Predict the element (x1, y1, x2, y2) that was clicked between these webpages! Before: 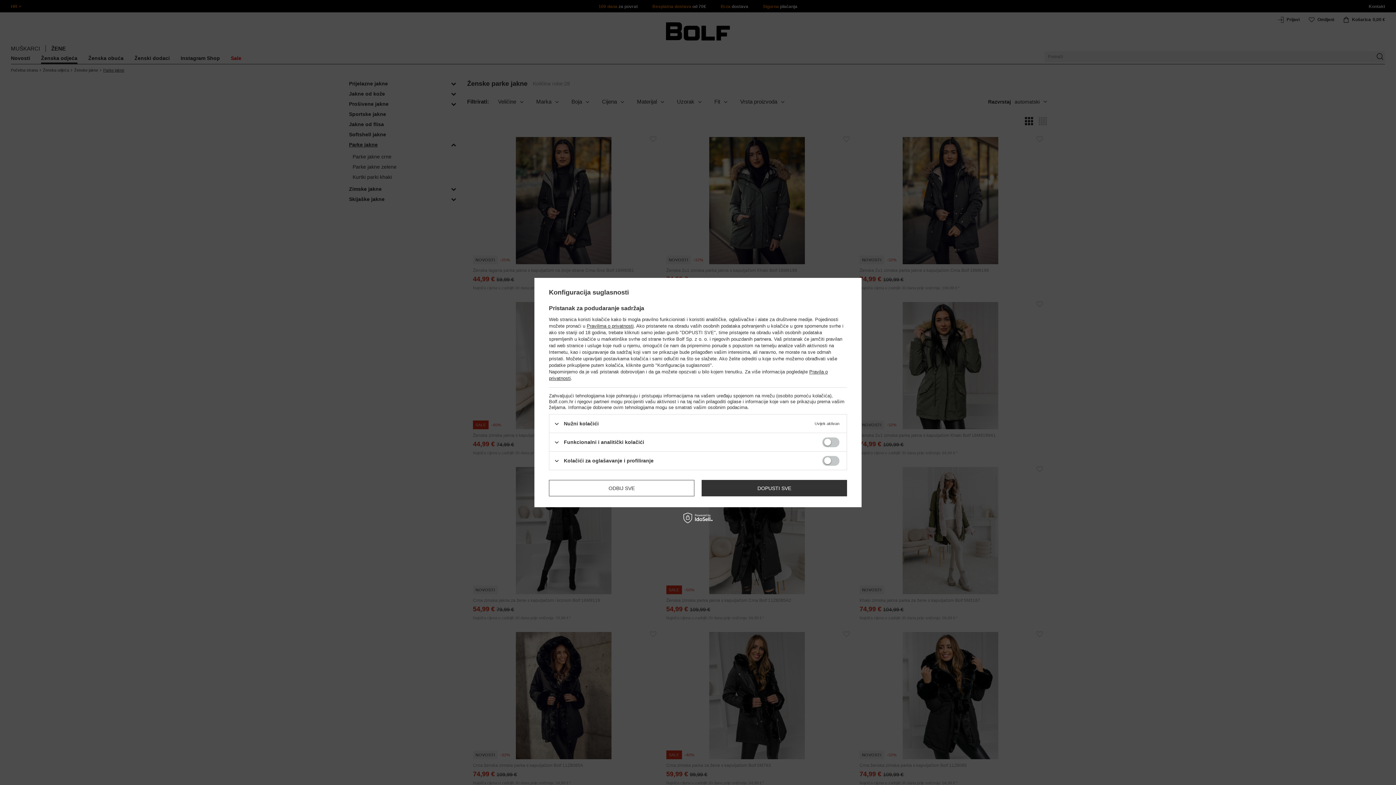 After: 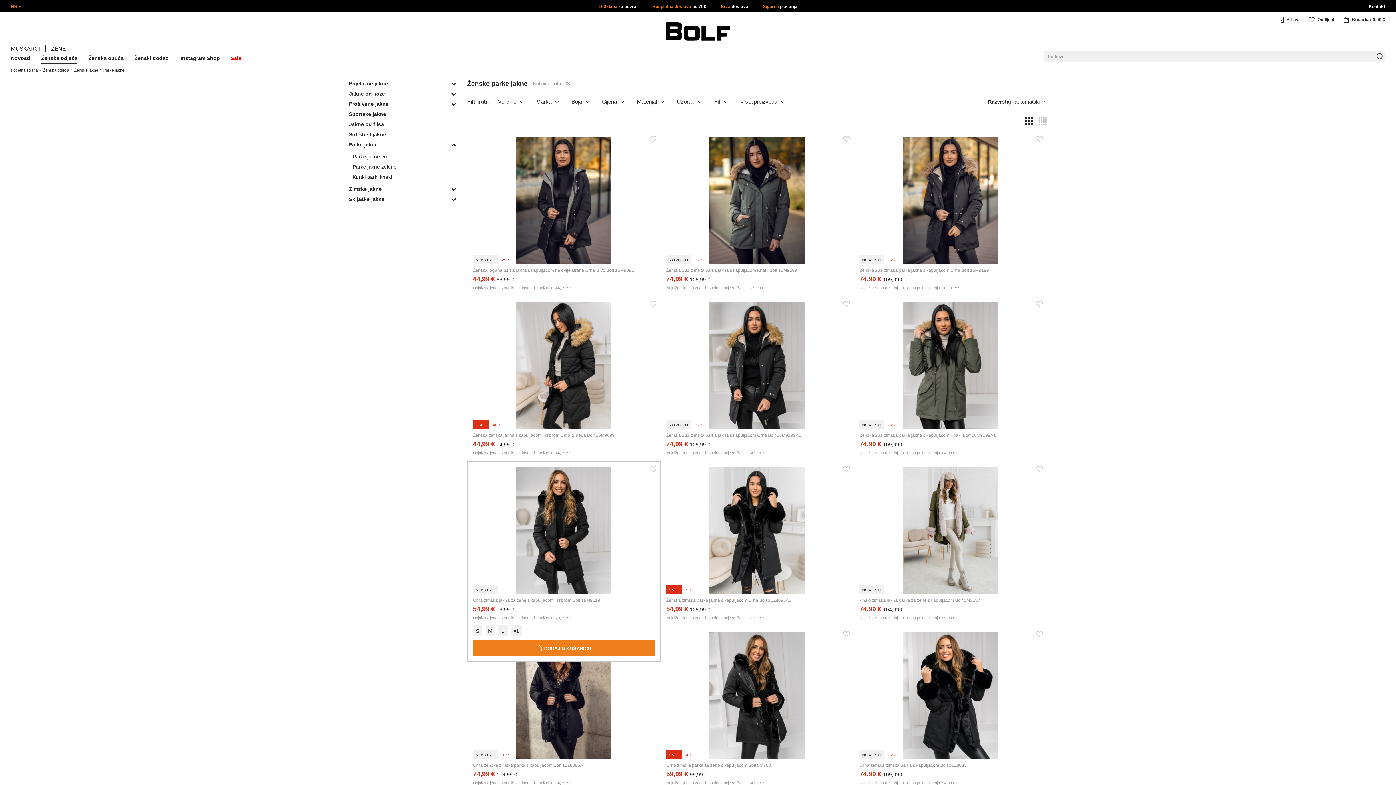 Action: bbox: (549, 480, 694, 496) label: ODBIJ SVE